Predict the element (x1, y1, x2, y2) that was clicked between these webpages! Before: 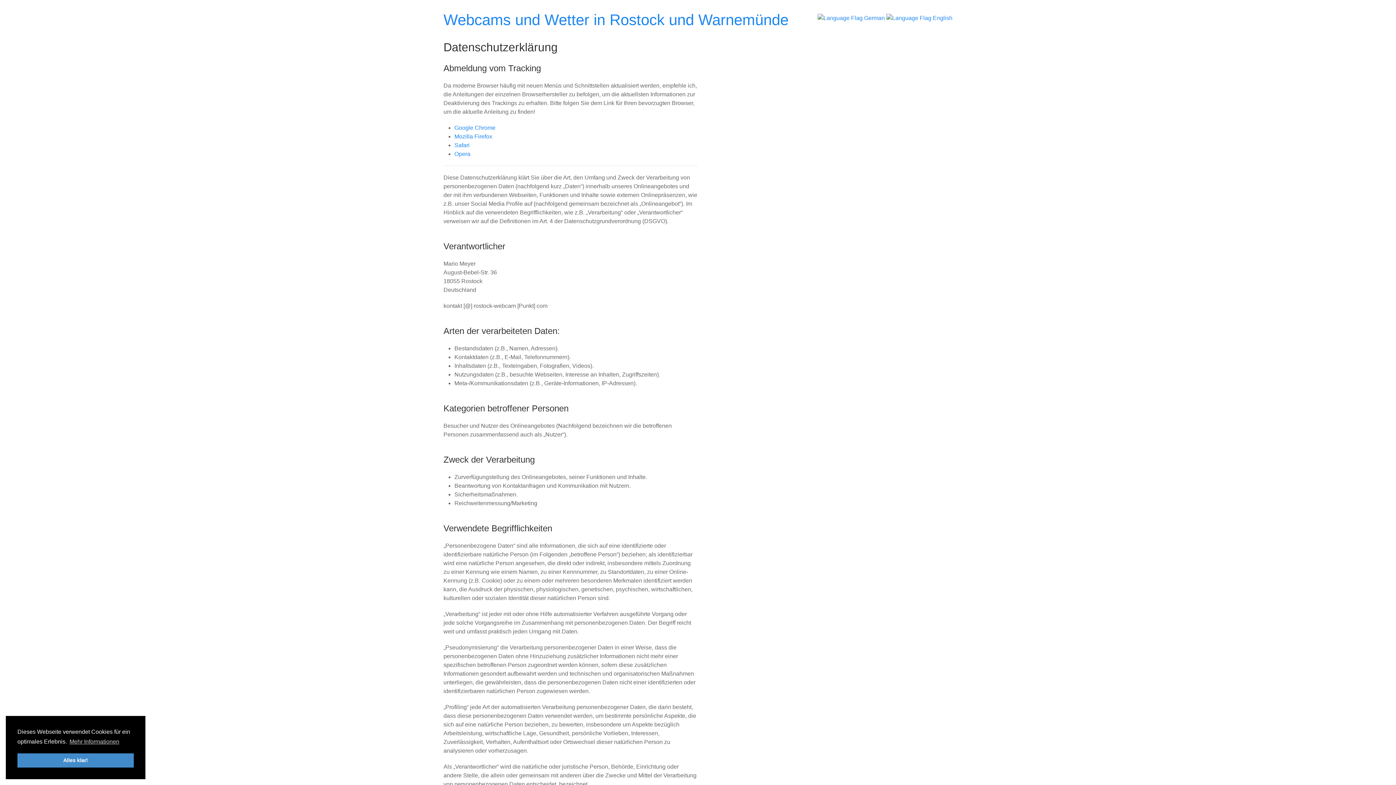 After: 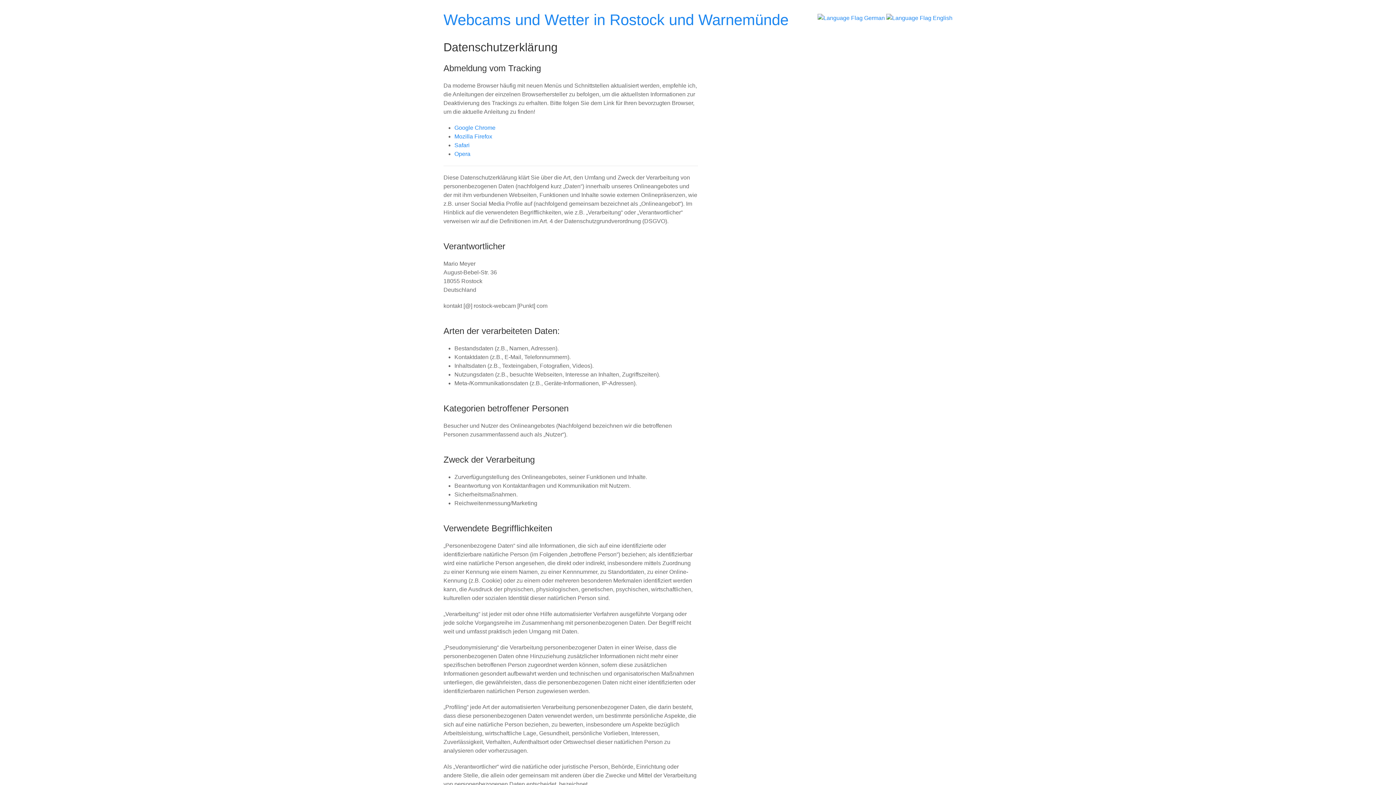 Action: label: dismiss cookie message bbox: (17, 753, 133, 768)